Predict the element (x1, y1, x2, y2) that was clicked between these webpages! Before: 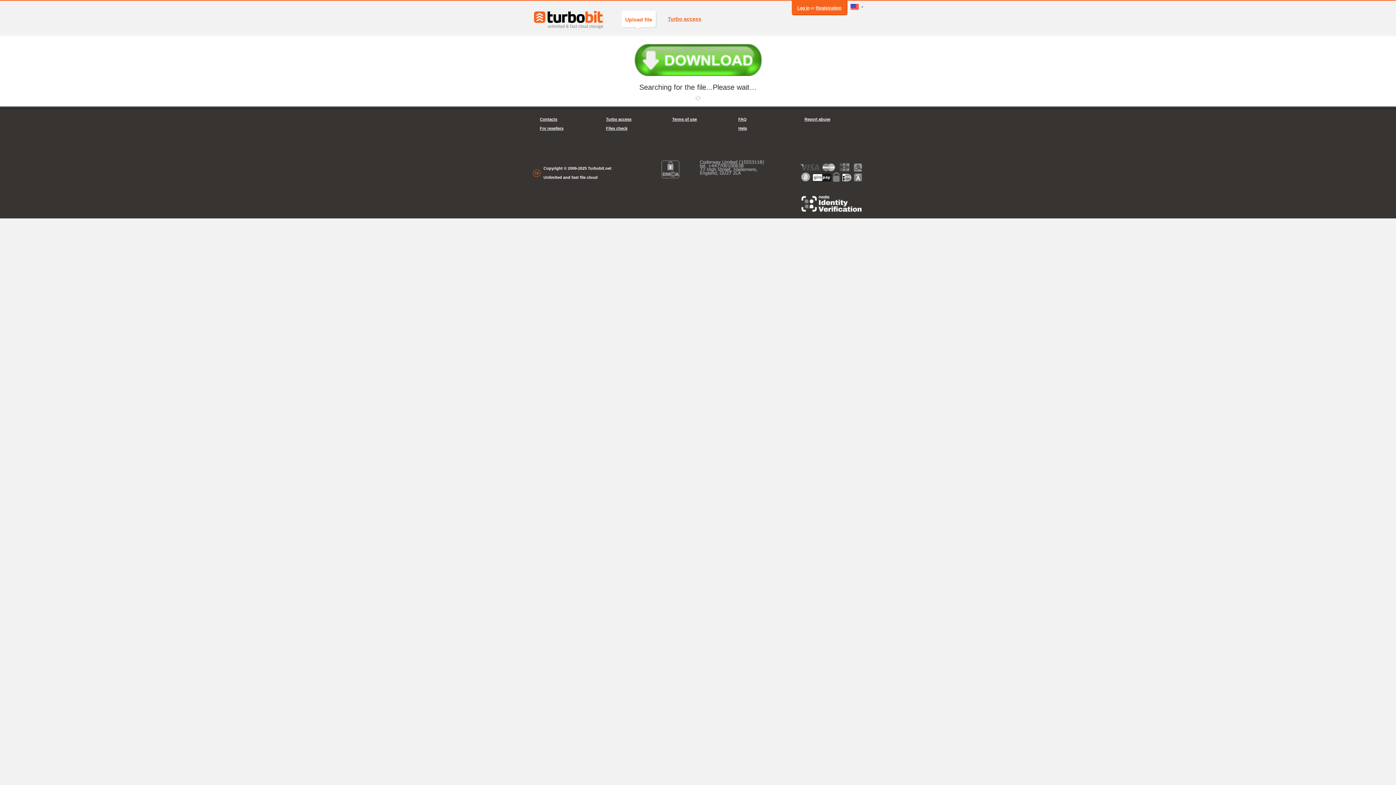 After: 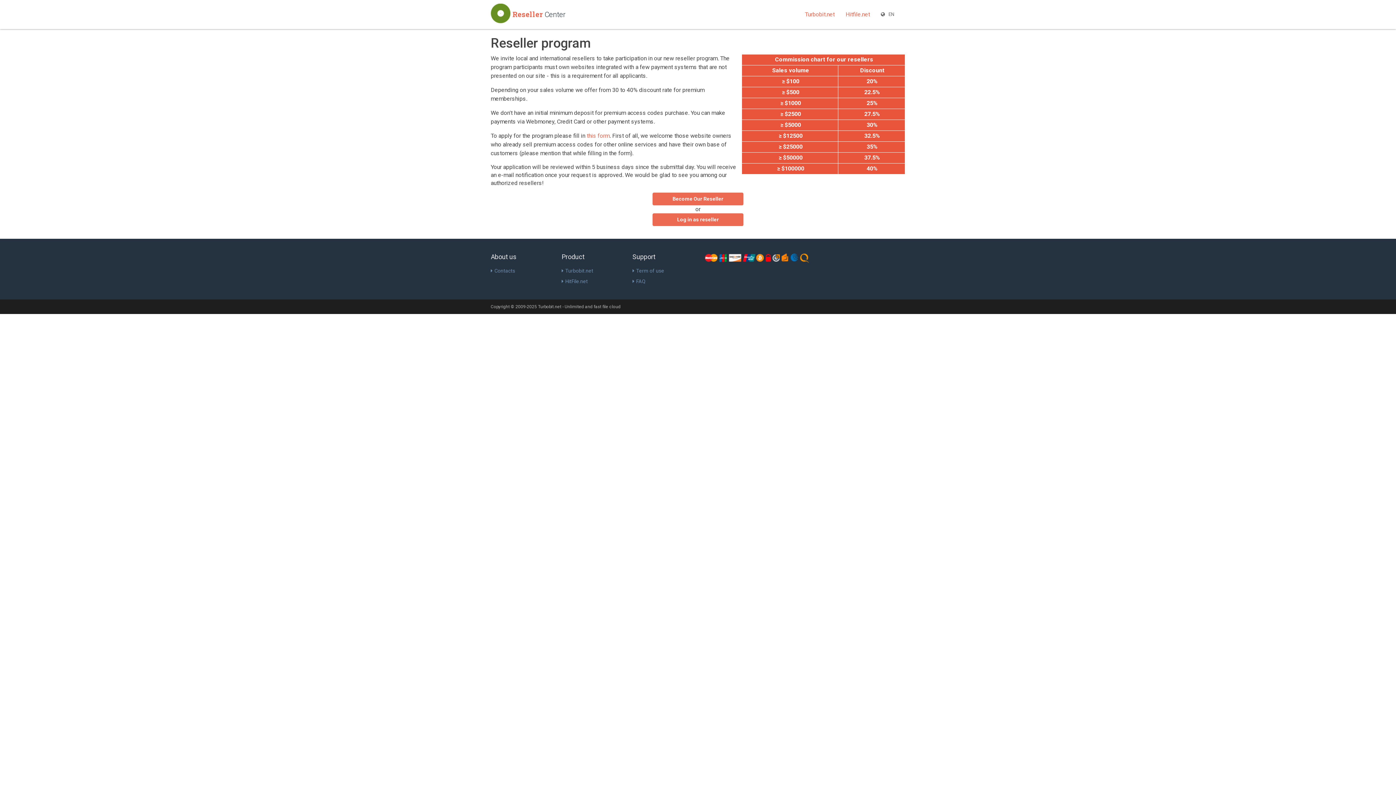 Action: bbox: (540, 124, 591, 133) label: For resellers